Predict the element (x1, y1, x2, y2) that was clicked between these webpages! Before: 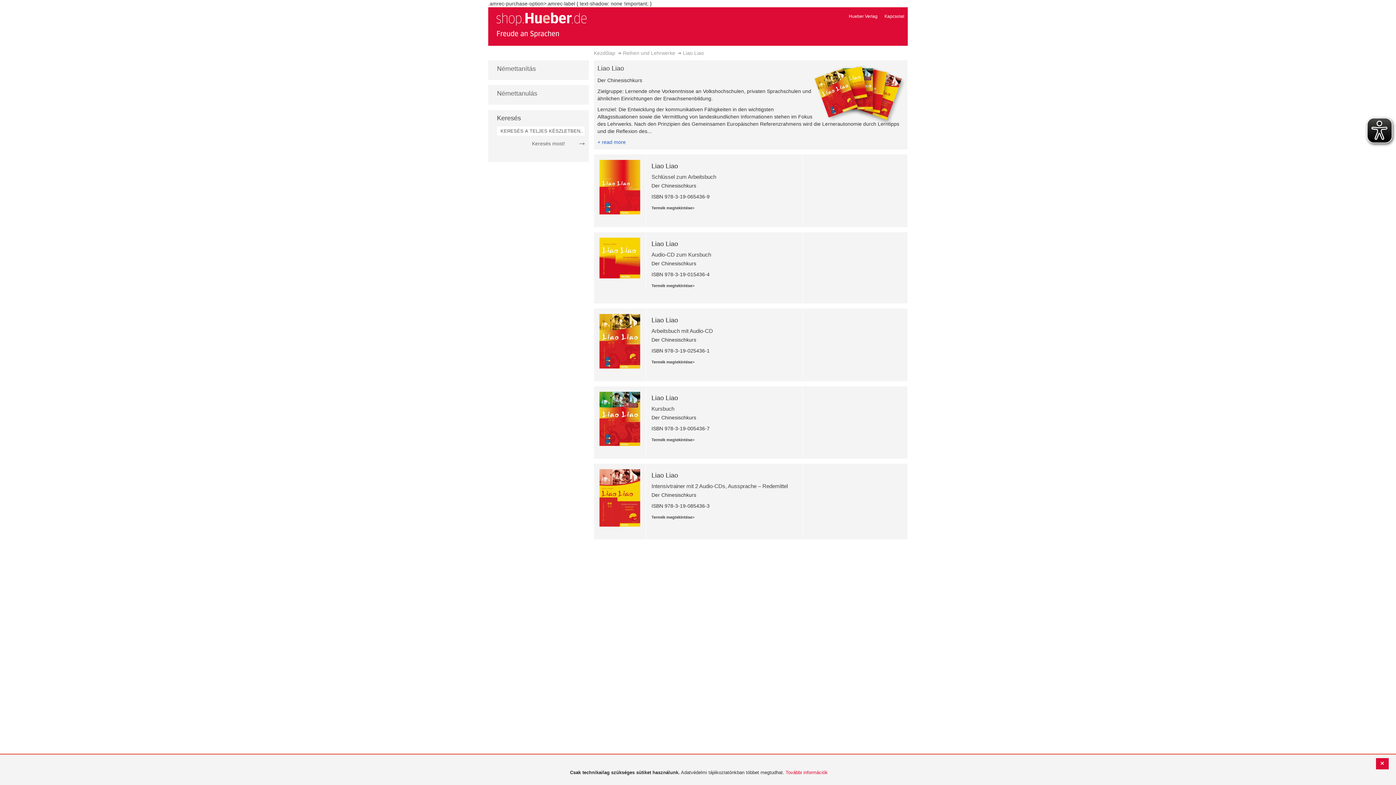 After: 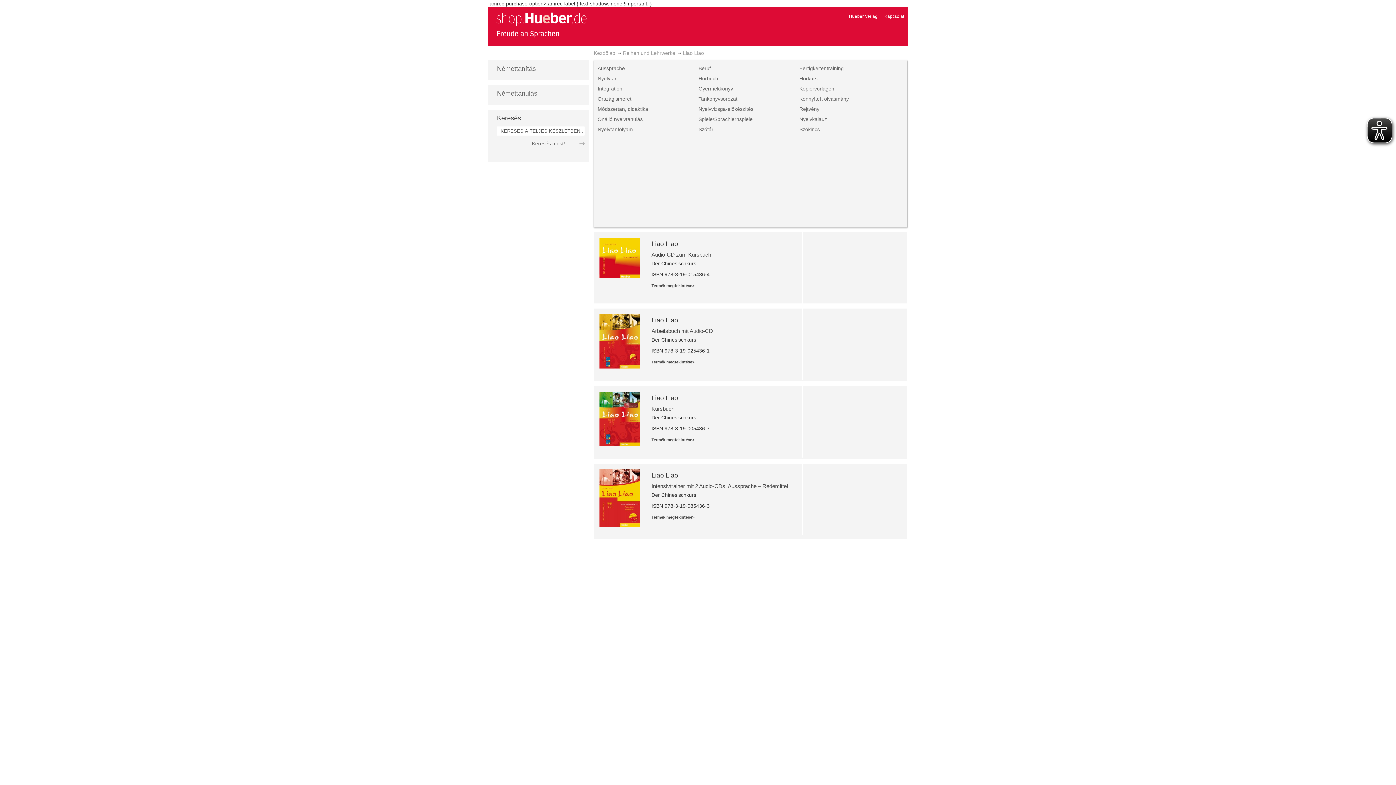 Action: bbox: (488, 64, 588, 72) label: Némettanítás